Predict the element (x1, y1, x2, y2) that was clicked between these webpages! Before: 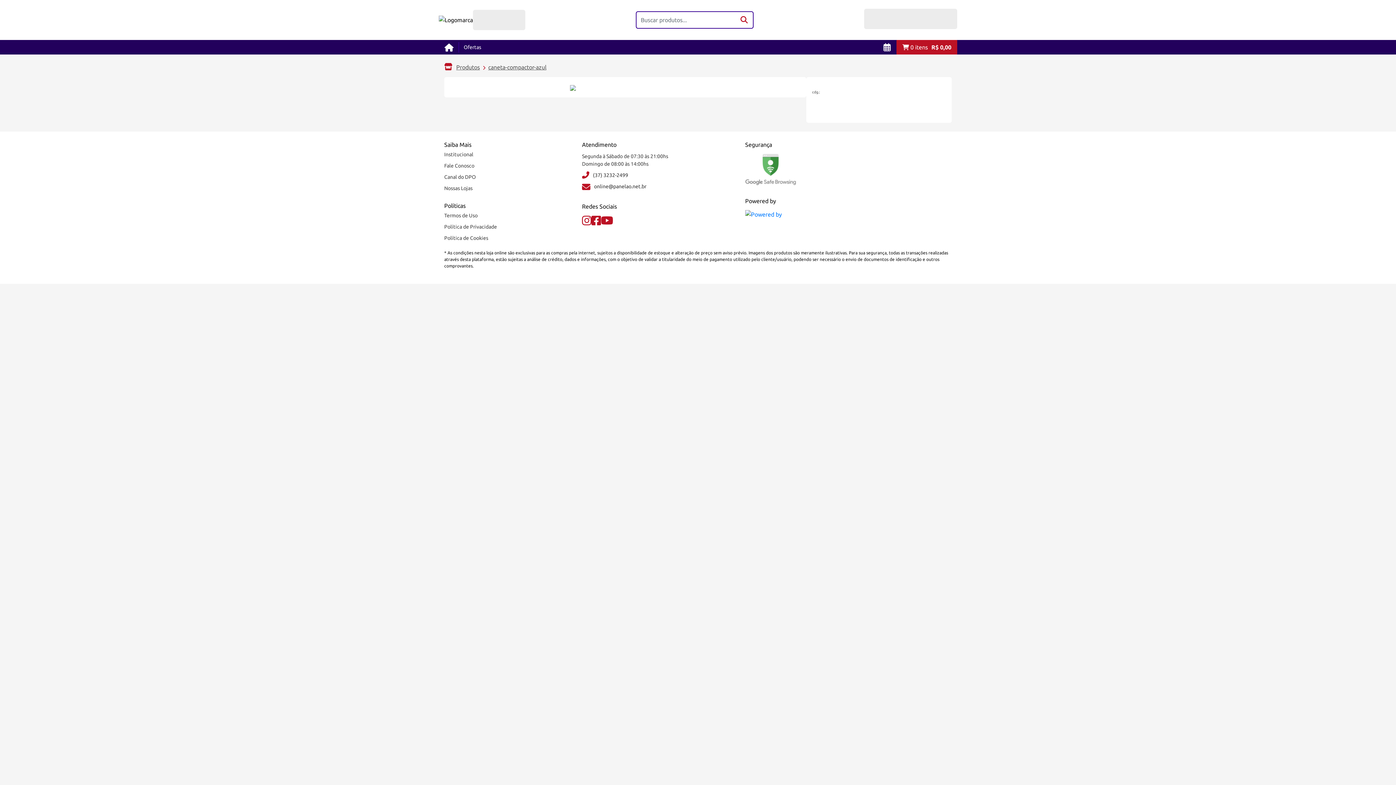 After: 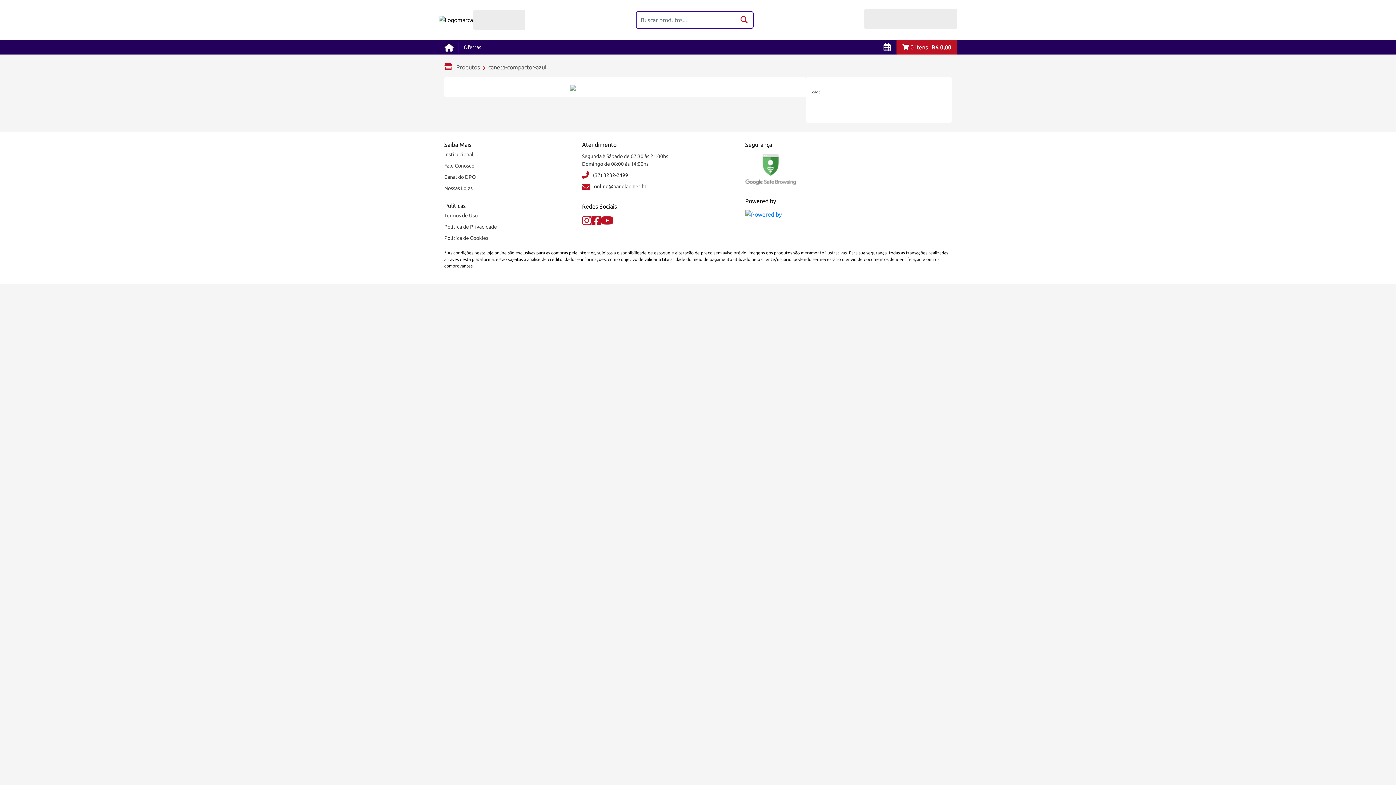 Action: label: YouTube bbox: (601, 215, 613, 226)